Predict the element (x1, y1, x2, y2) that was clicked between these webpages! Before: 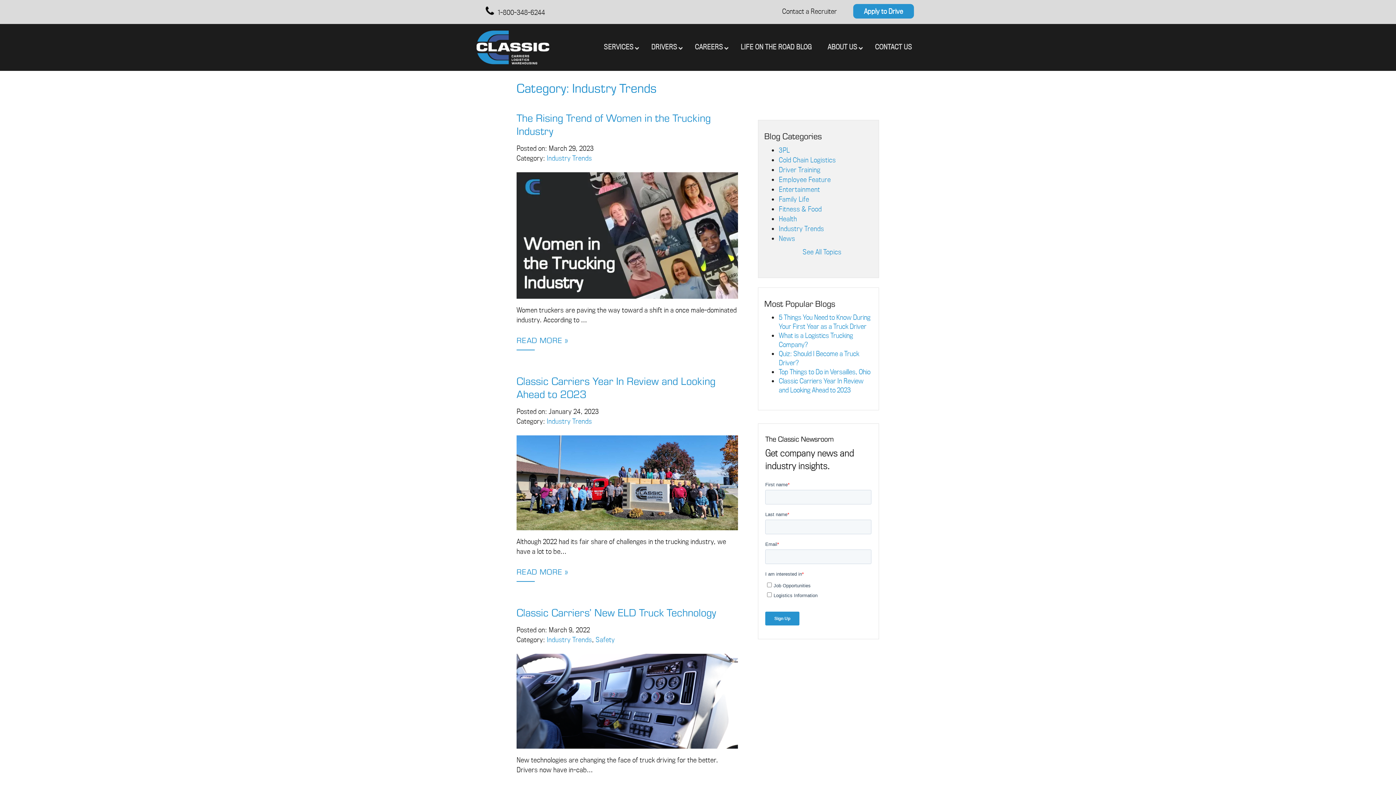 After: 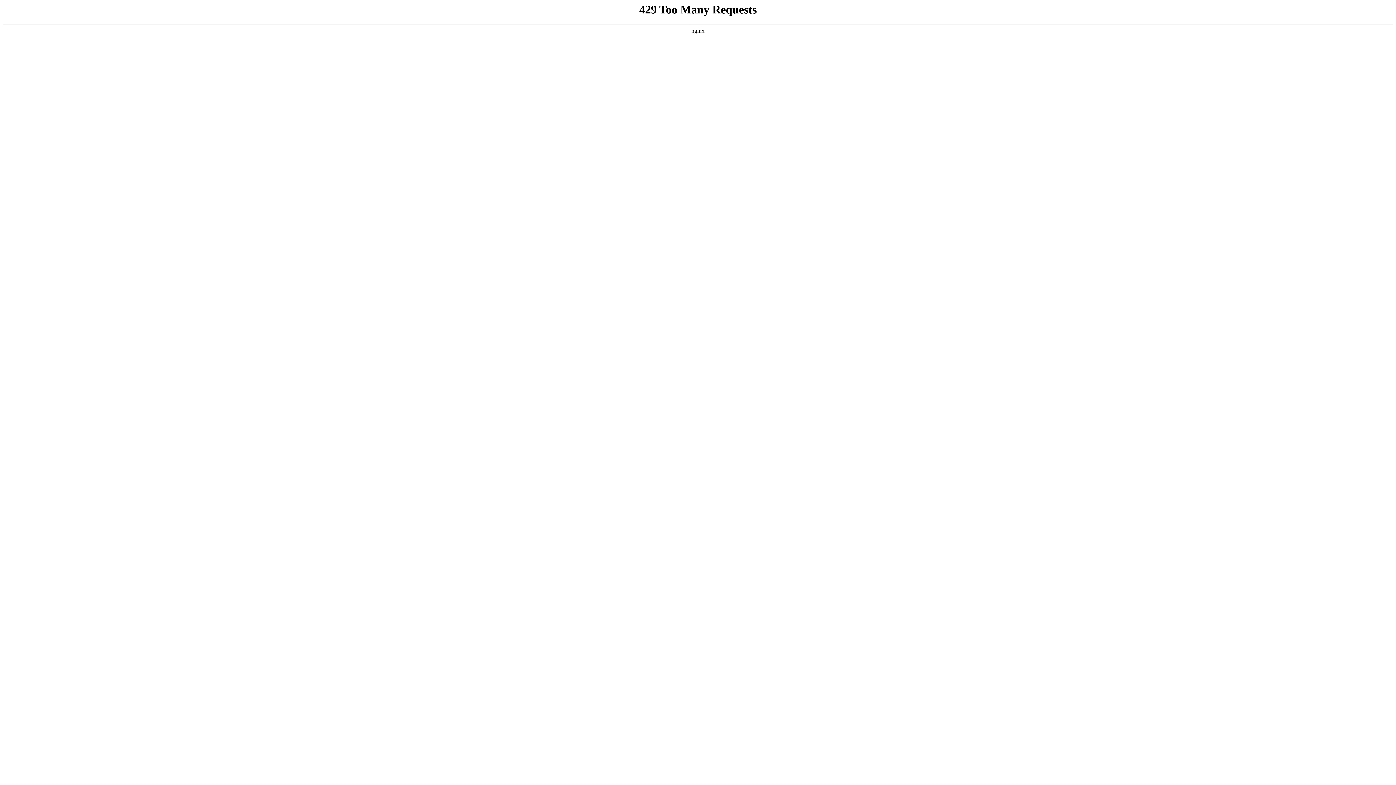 Action: bbox: (476, 30, 549, 64)